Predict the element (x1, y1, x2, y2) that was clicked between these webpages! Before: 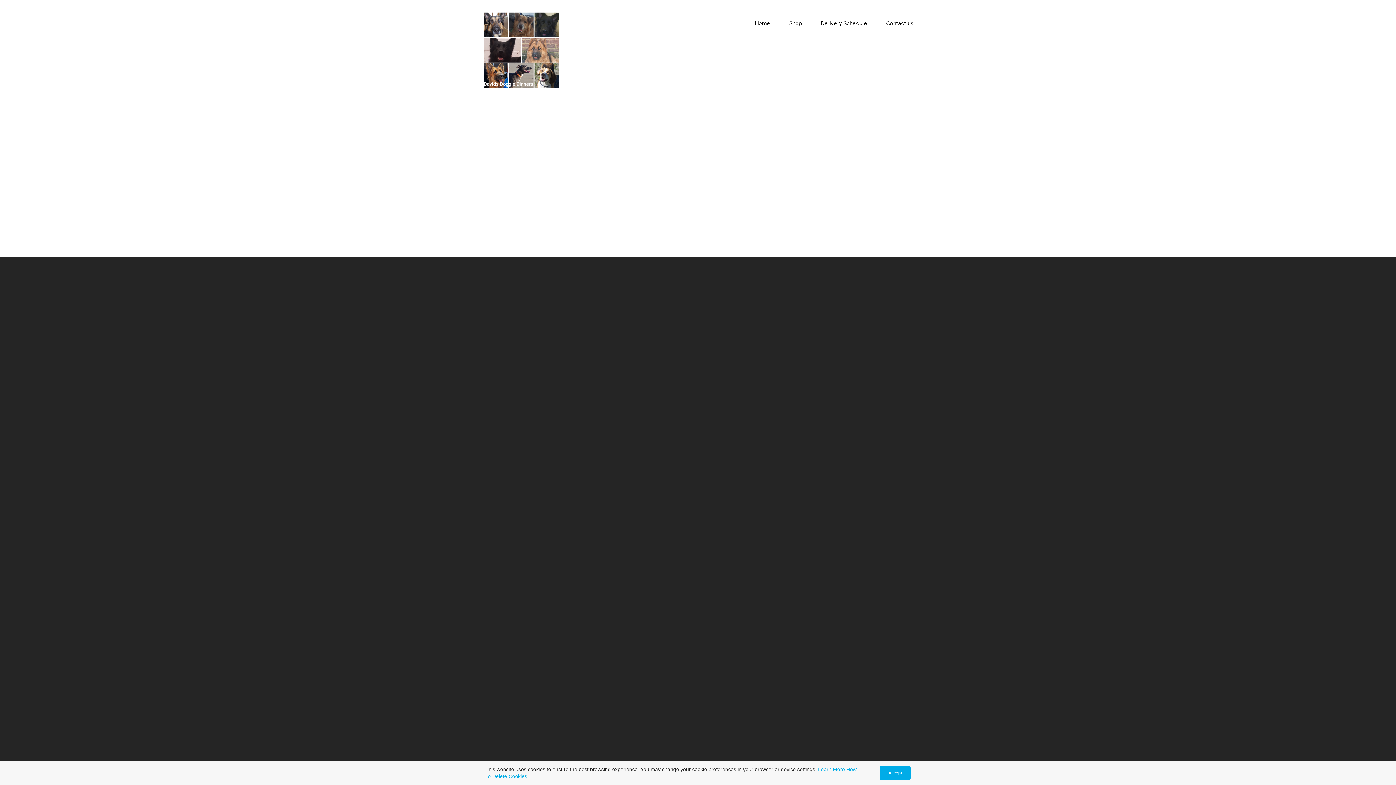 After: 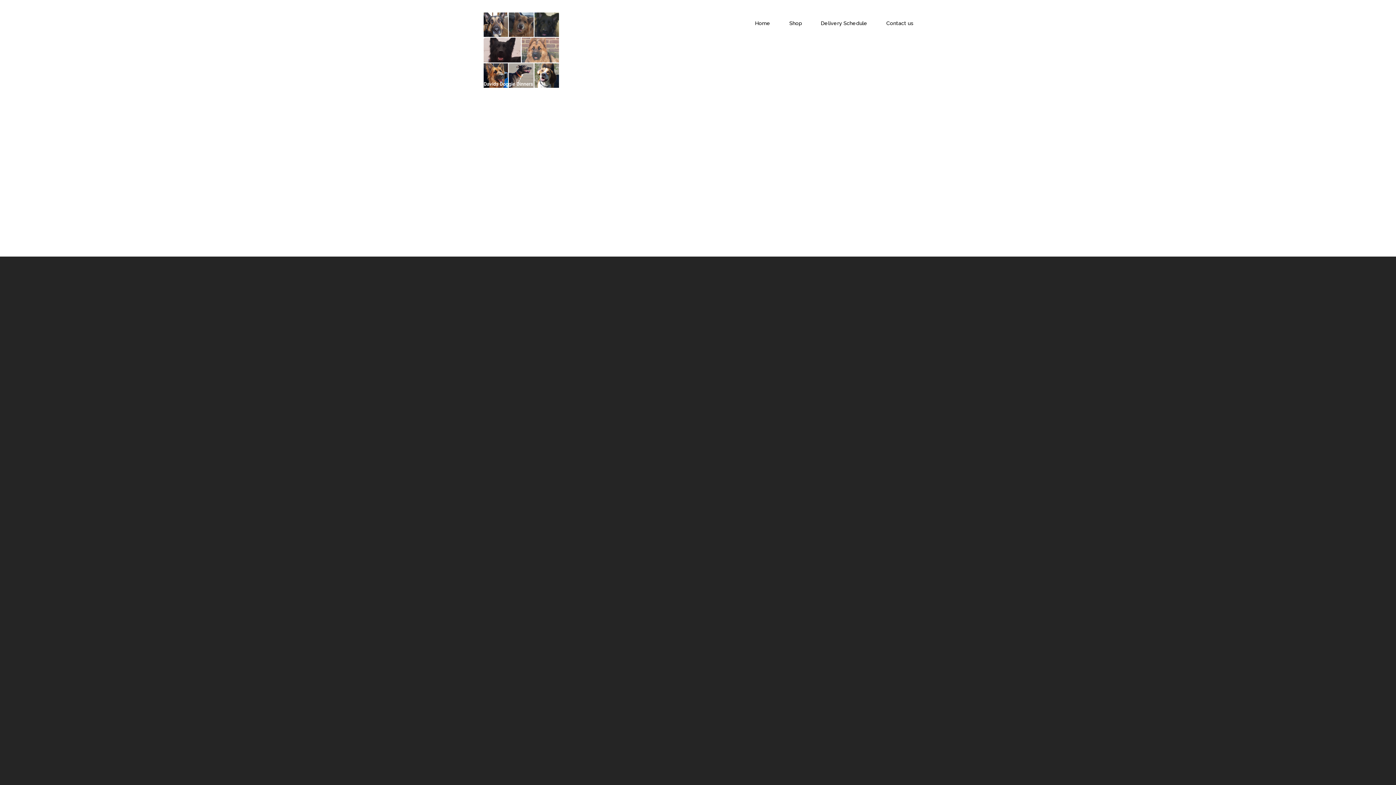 Action: bbox: (880, 766, 910, 780) label: Accept